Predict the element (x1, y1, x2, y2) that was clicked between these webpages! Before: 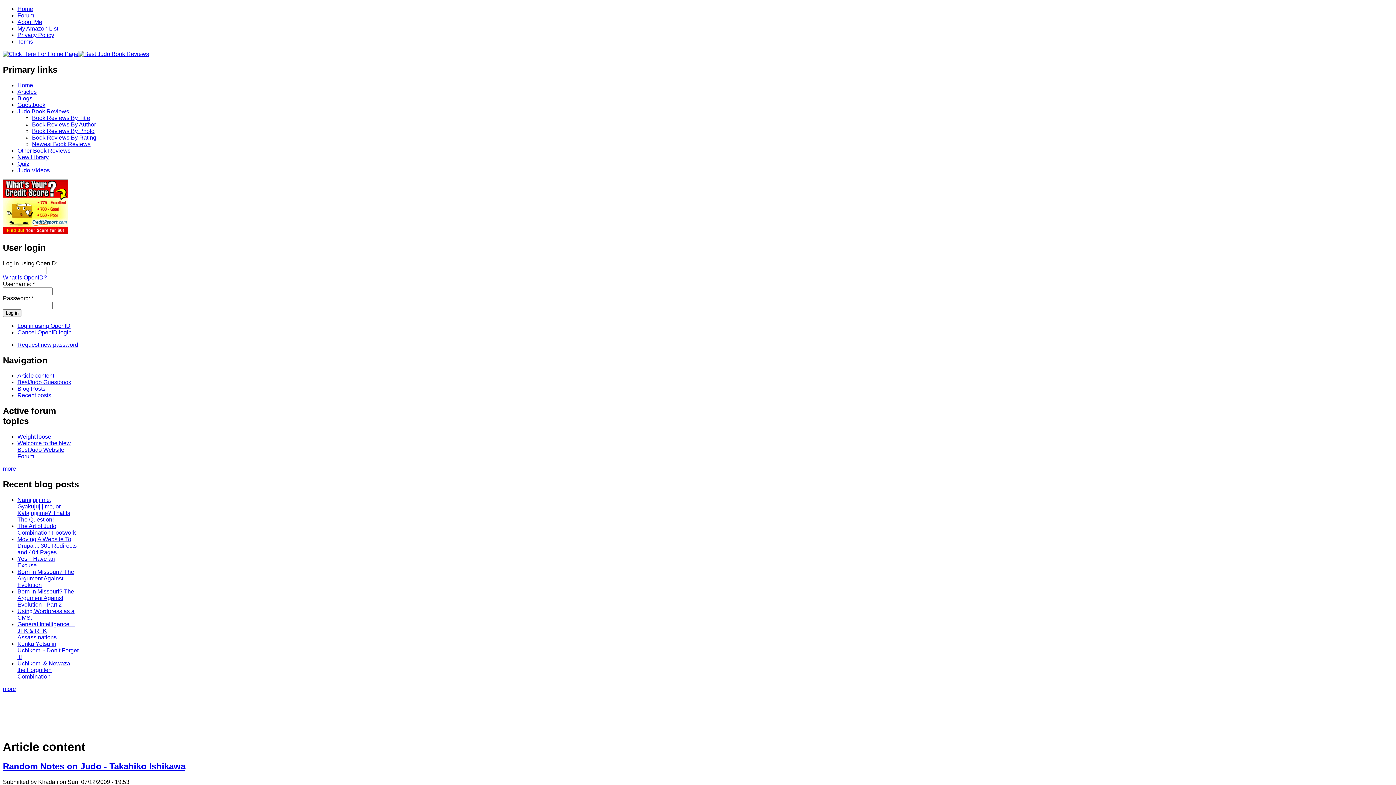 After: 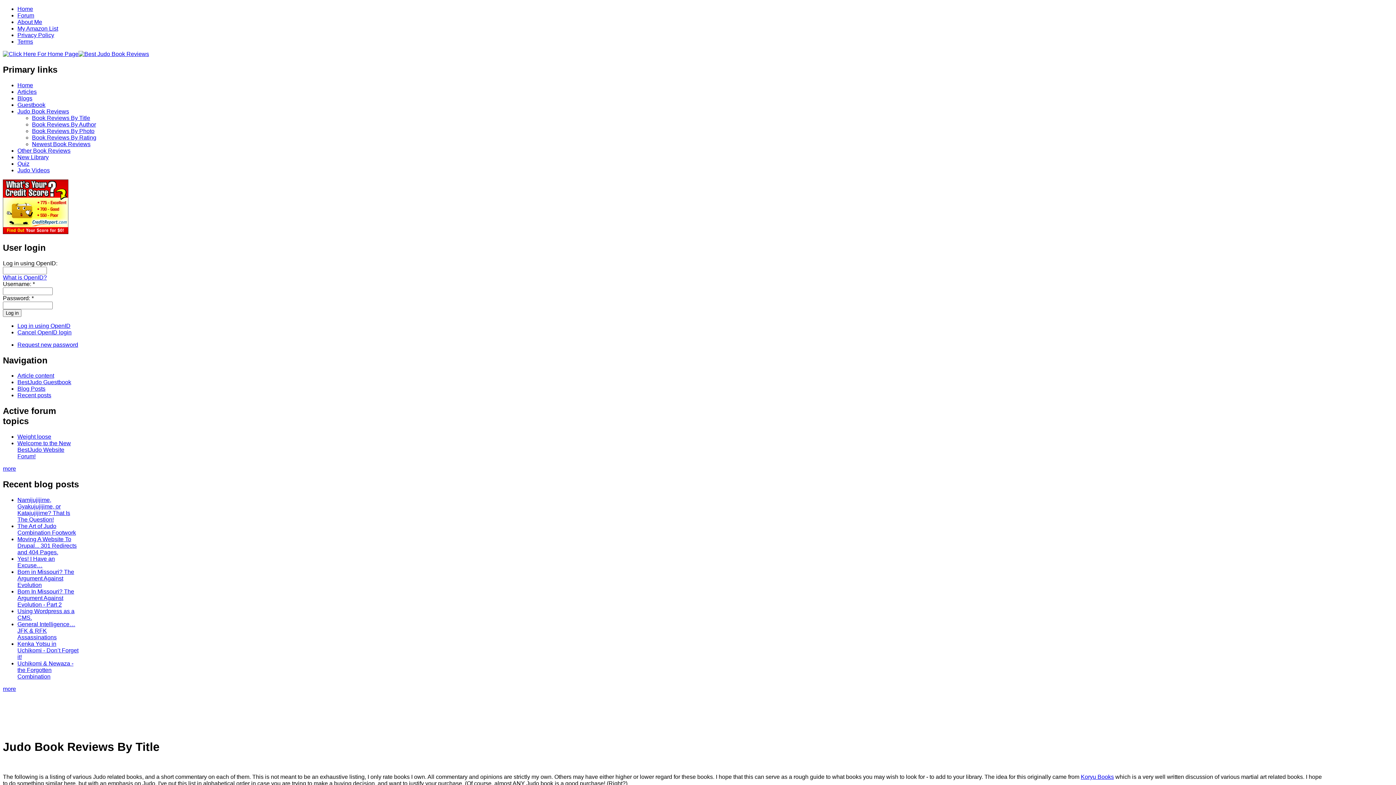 Action: label: Judo Book Reviews bbox: (17, 108, 69, 114)